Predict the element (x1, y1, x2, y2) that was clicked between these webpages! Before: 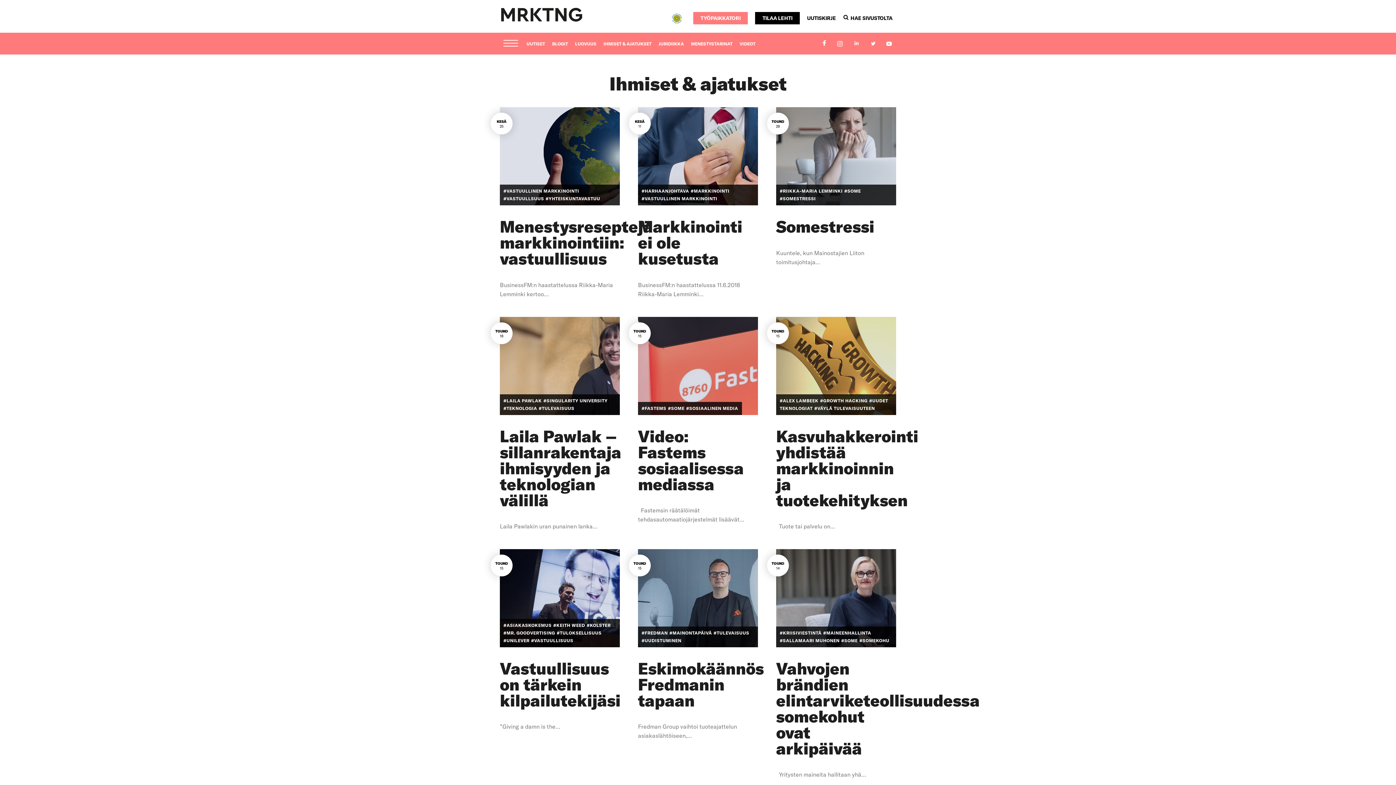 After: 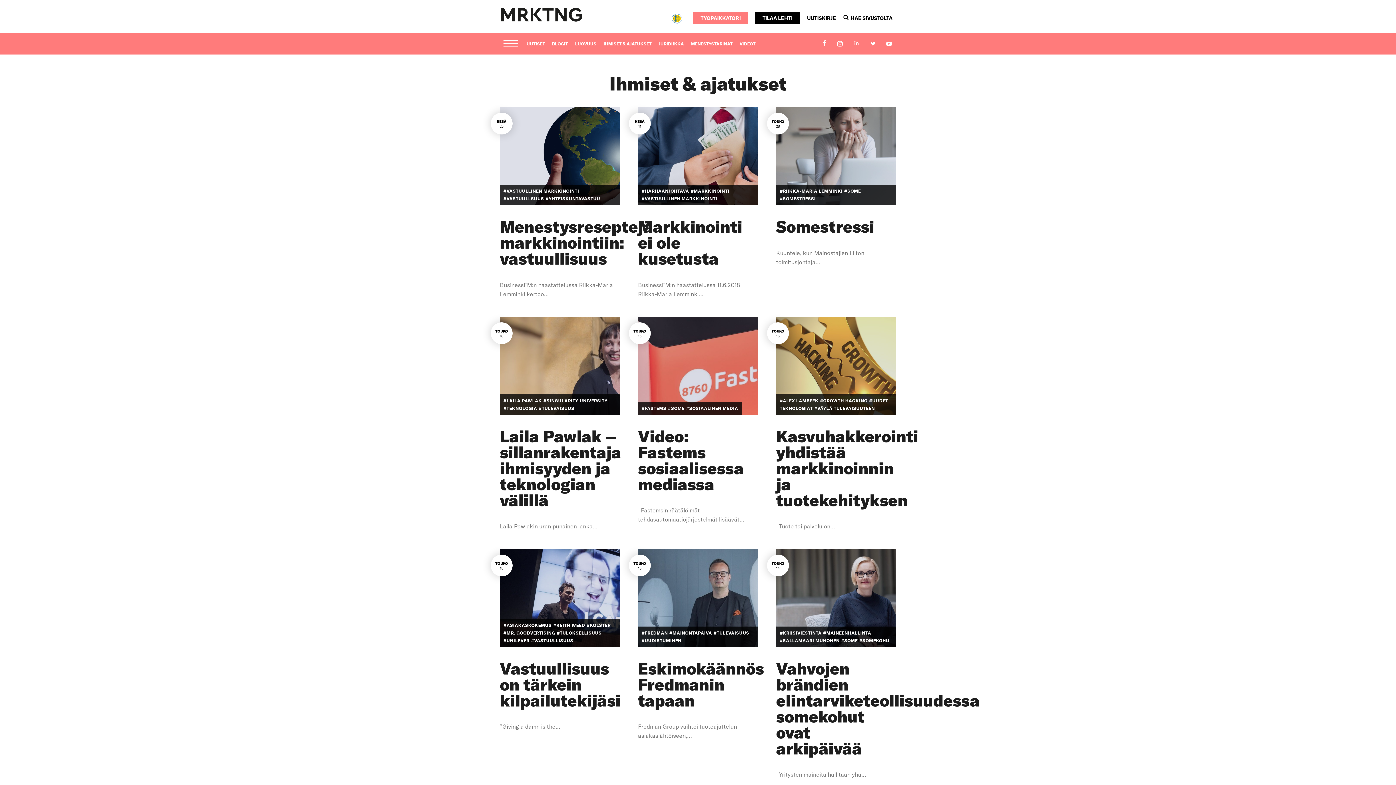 Action: bbox: (834, 41, 848, 48)